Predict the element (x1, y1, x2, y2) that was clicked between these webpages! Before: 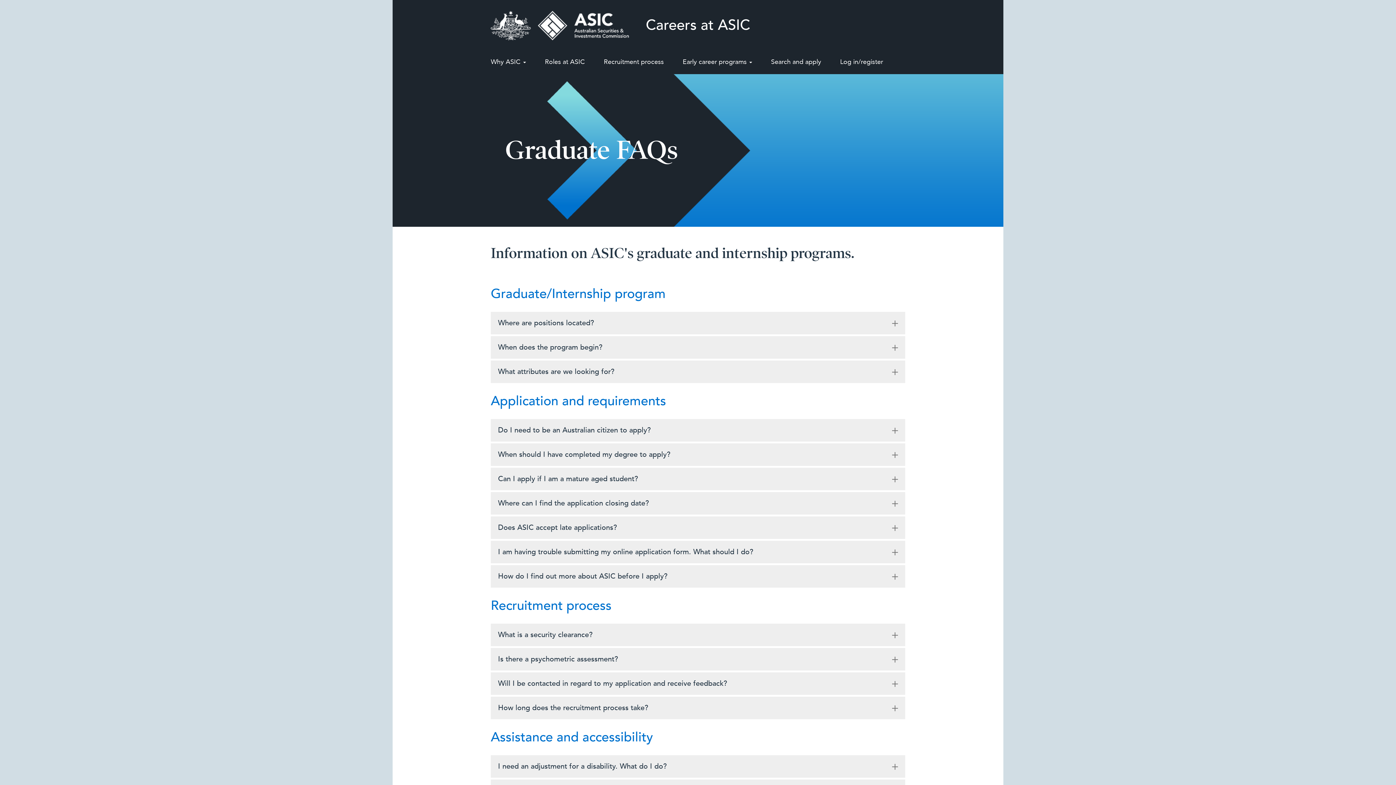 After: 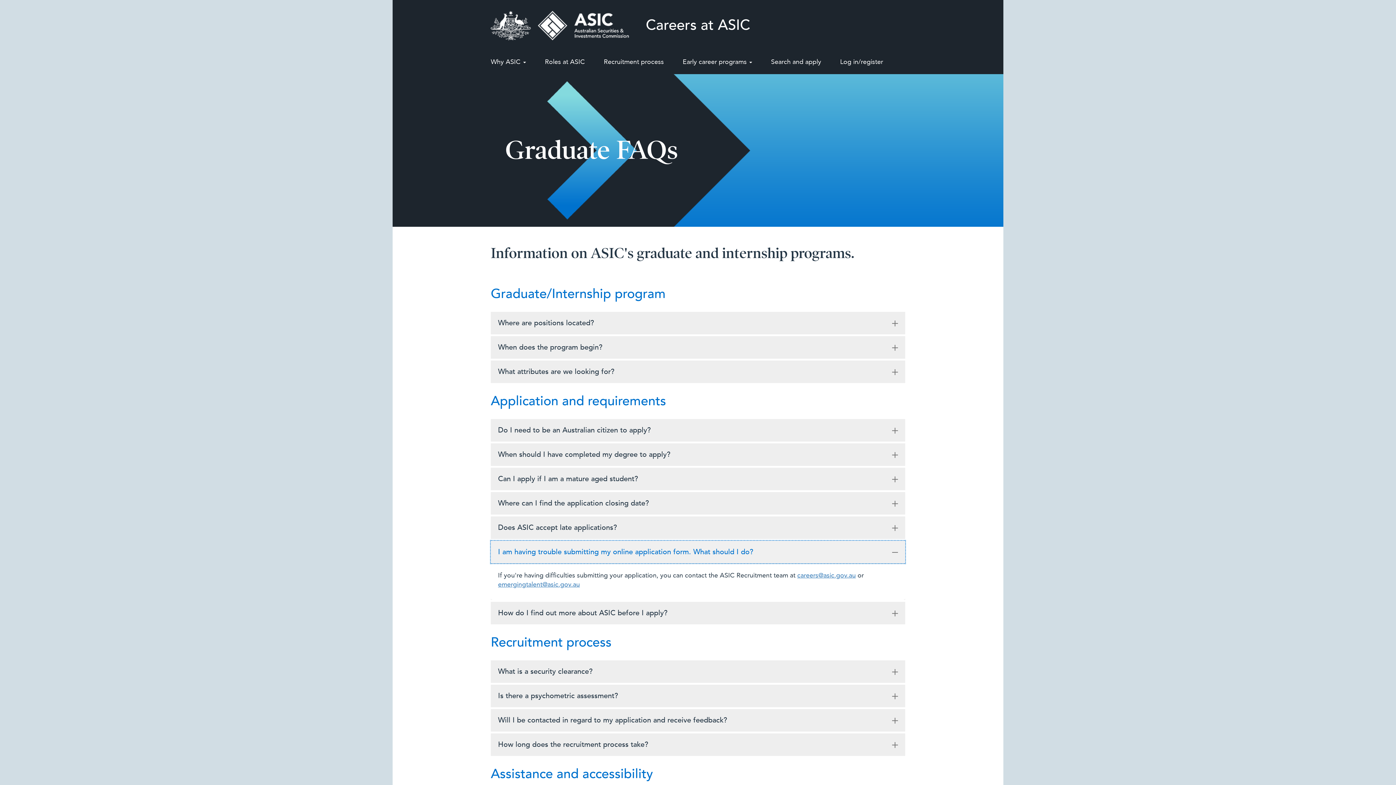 Action: bbox: (490, 541, 905, 563) label: I am having trouble submitting my online application form. What should I do?